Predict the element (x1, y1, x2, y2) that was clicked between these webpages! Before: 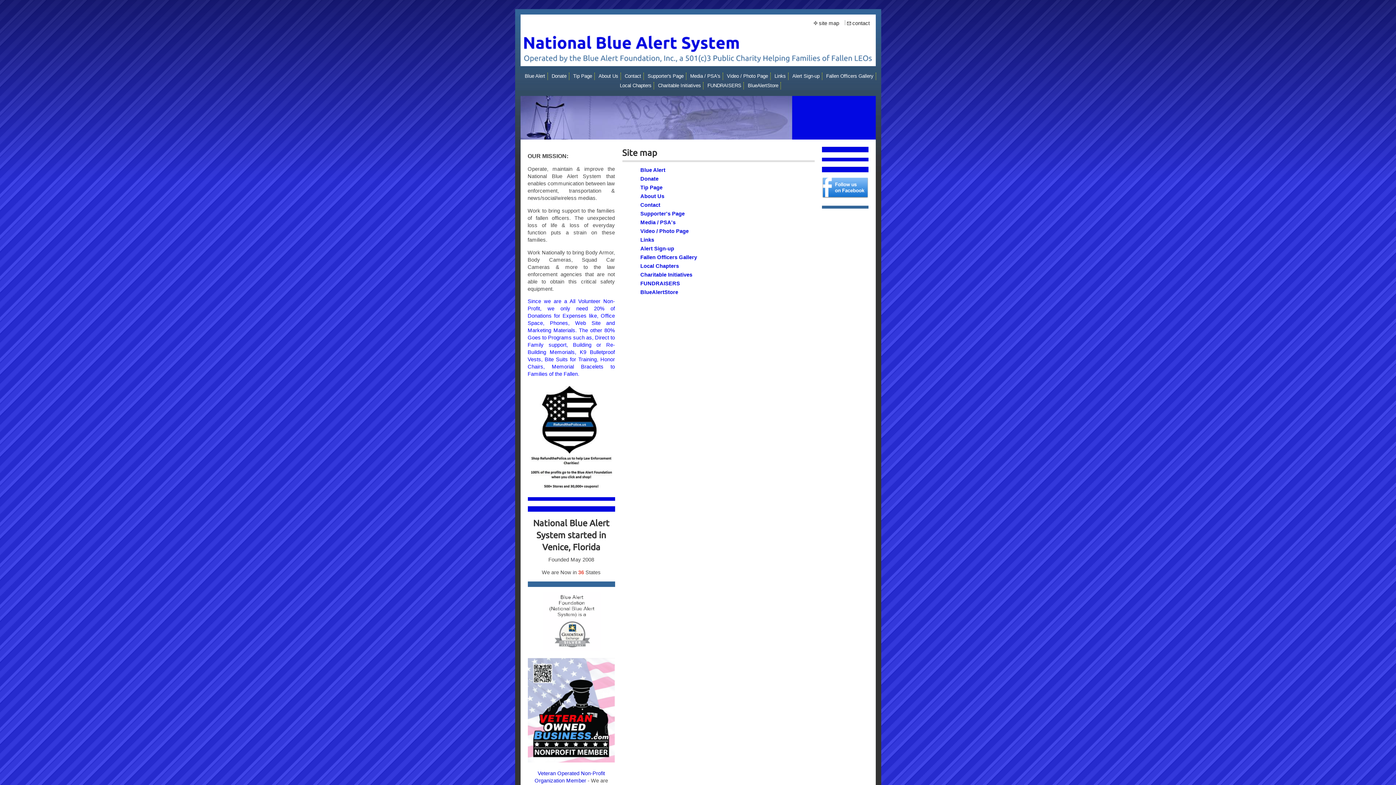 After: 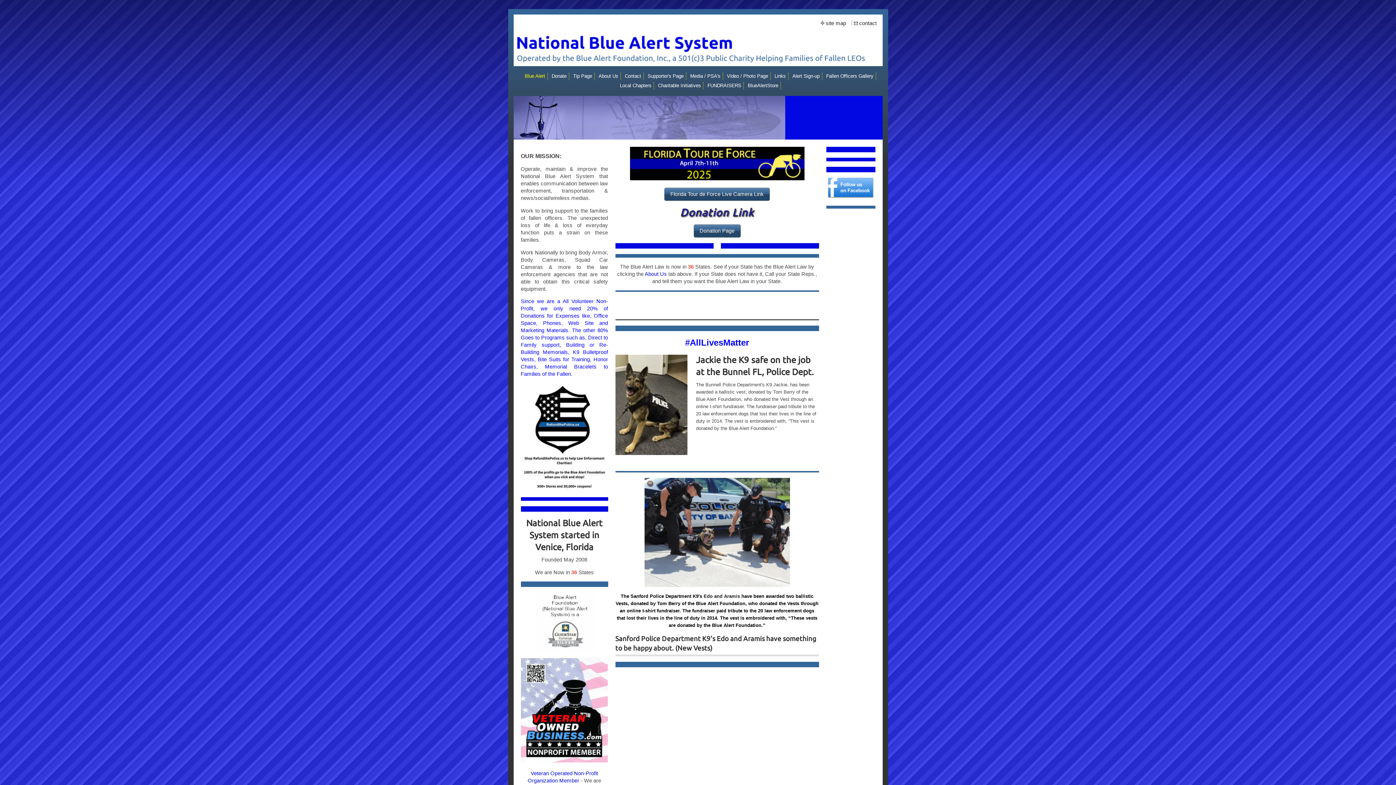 Action: label: Blue Alert bbox: (523, 72, 547, 80)